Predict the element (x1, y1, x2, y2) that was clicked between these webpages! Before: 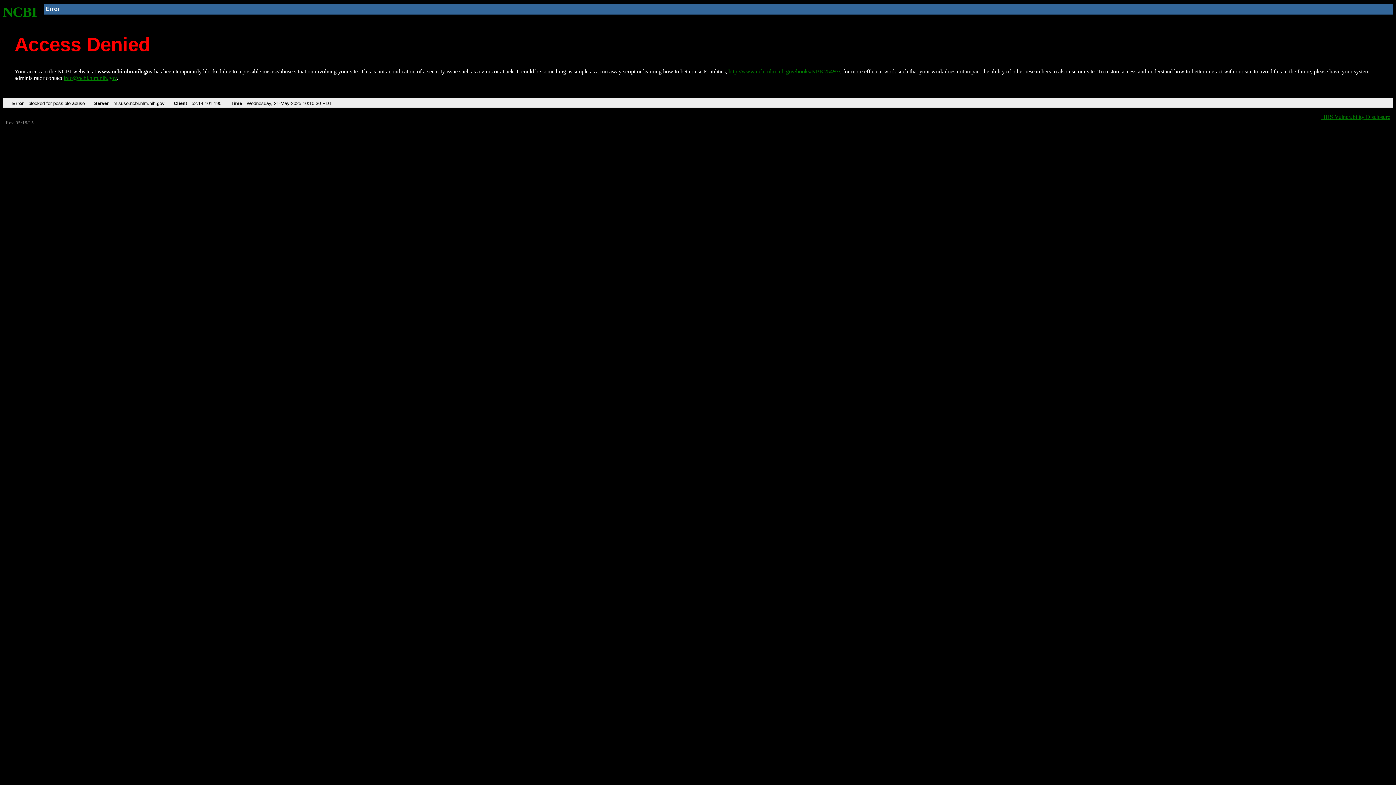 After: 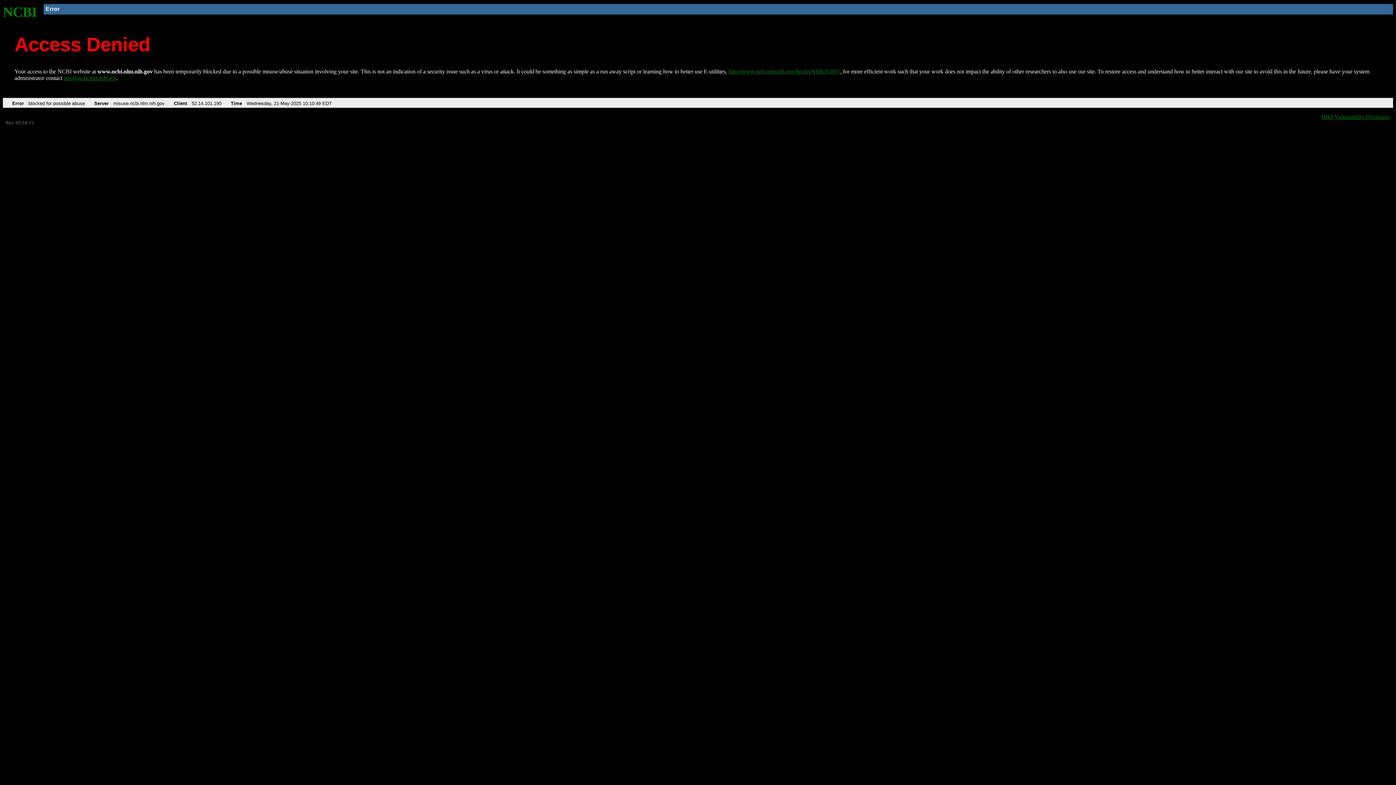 Action: bbox: (728, 68, 840, 74) label: http://www.ncbi.nlm.nih.gov/books/NBK25497/